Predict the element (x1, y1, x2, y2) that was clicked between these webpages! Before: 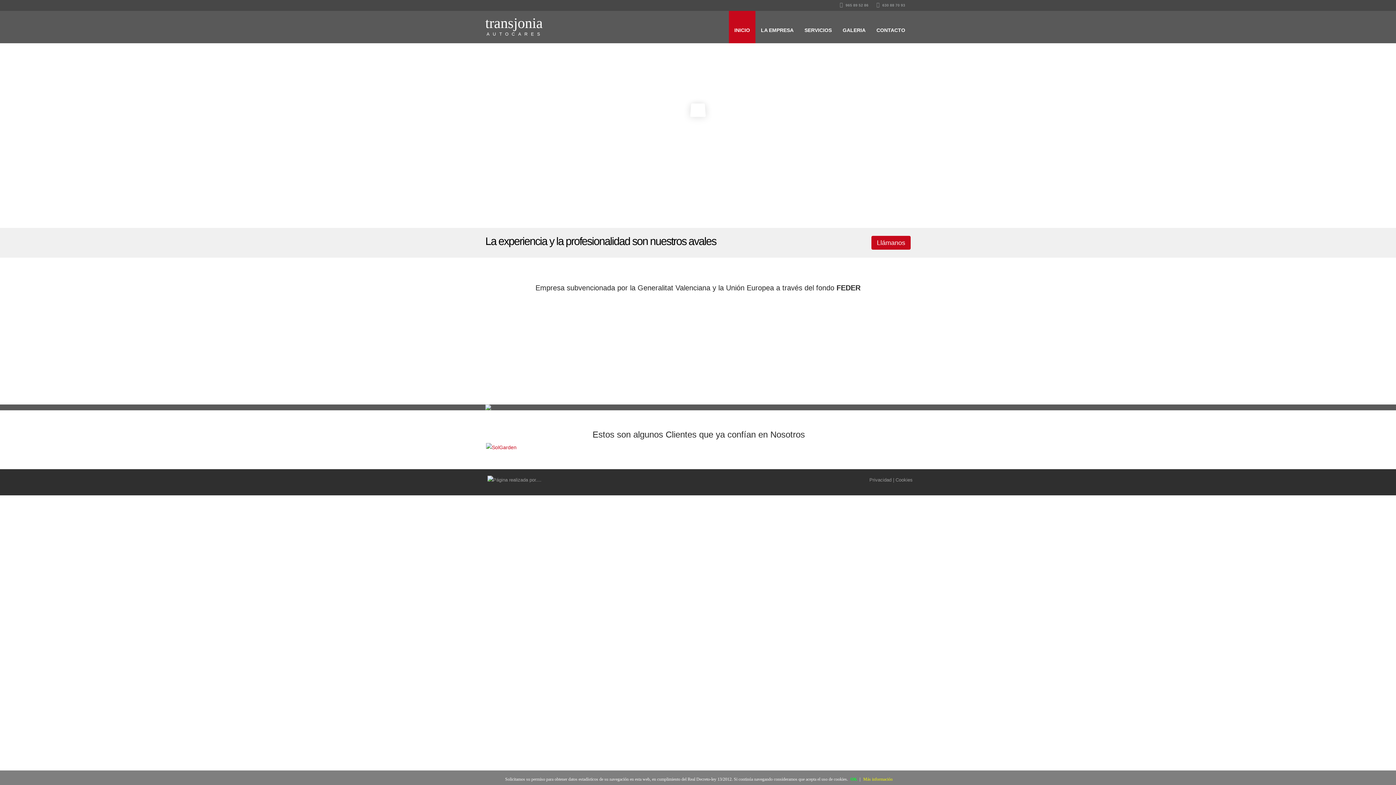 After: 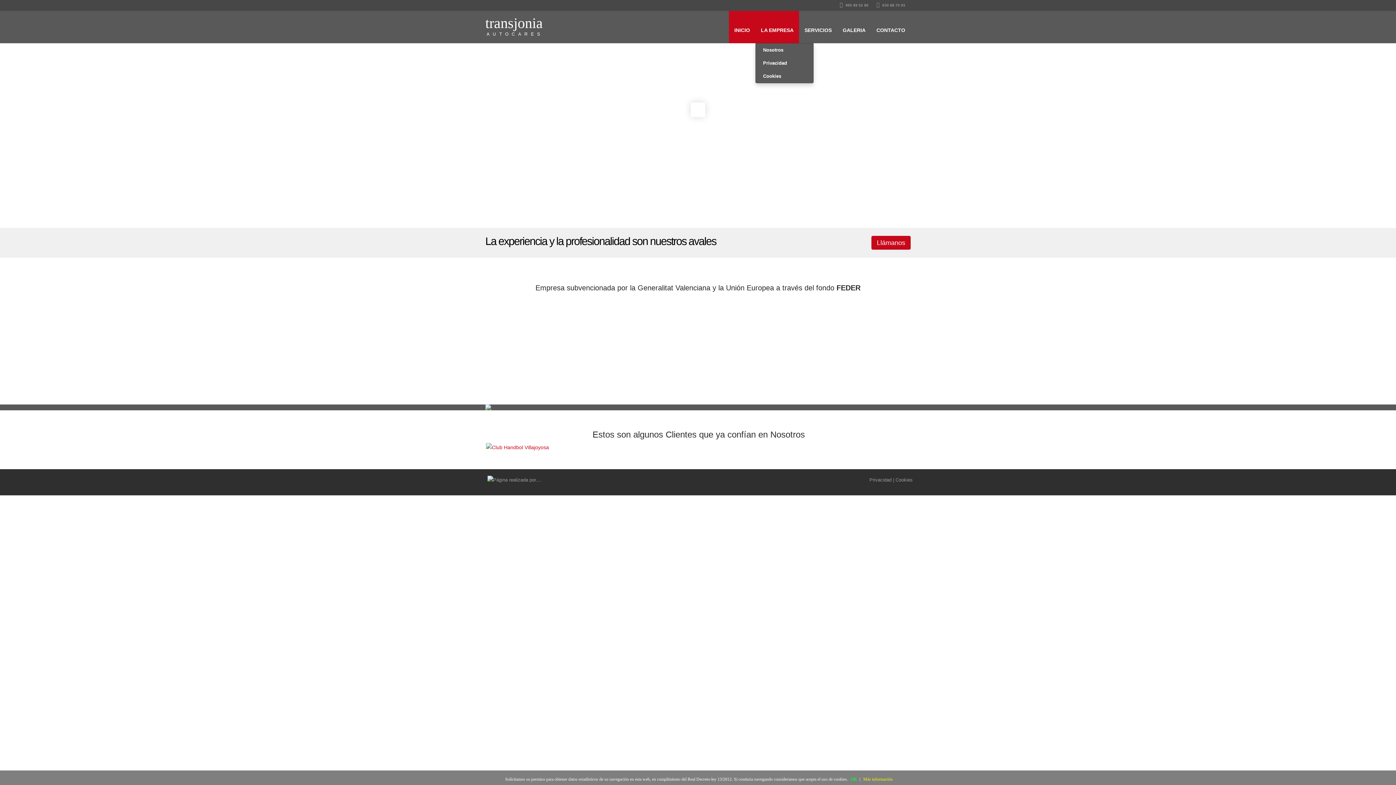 Action: bbox: (755, 10, 799, 43) label: LA EMPRESA